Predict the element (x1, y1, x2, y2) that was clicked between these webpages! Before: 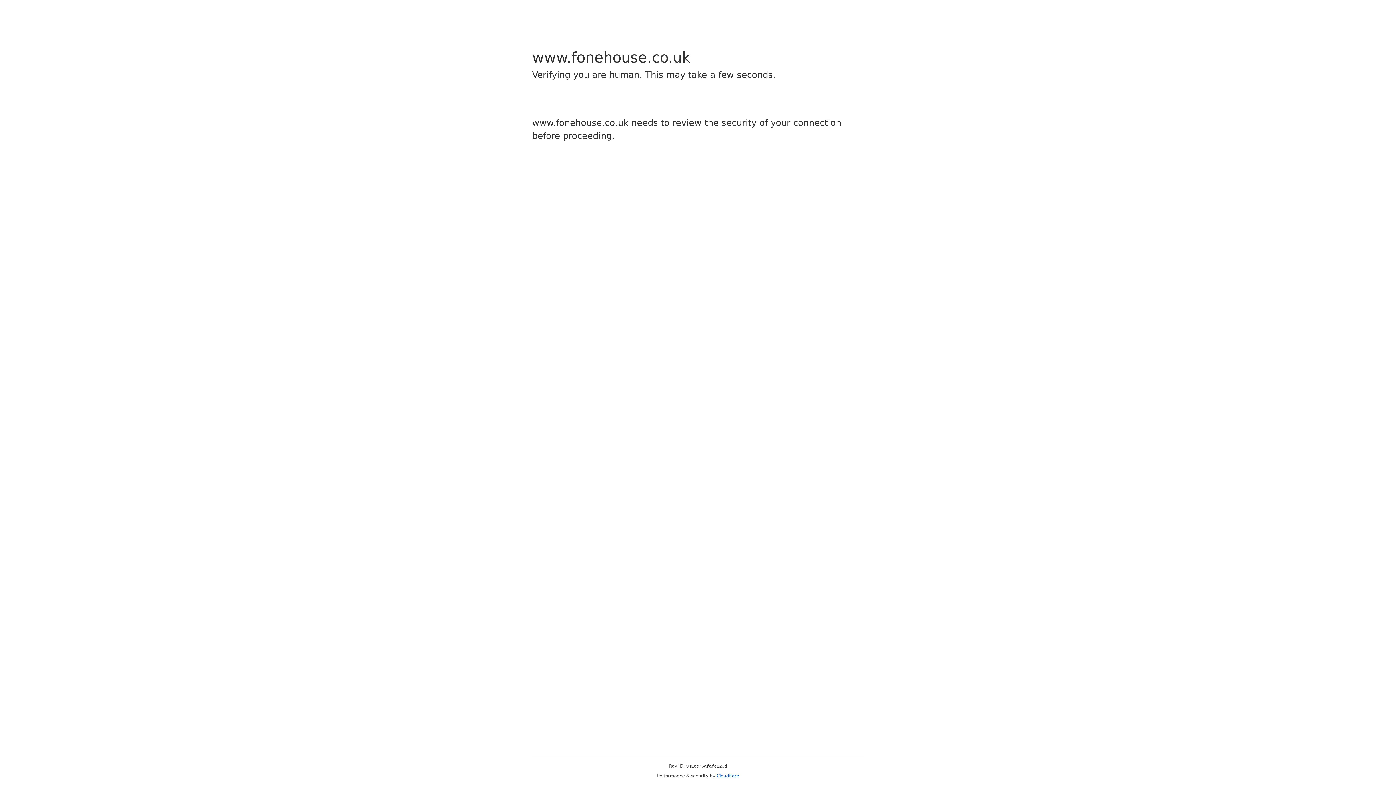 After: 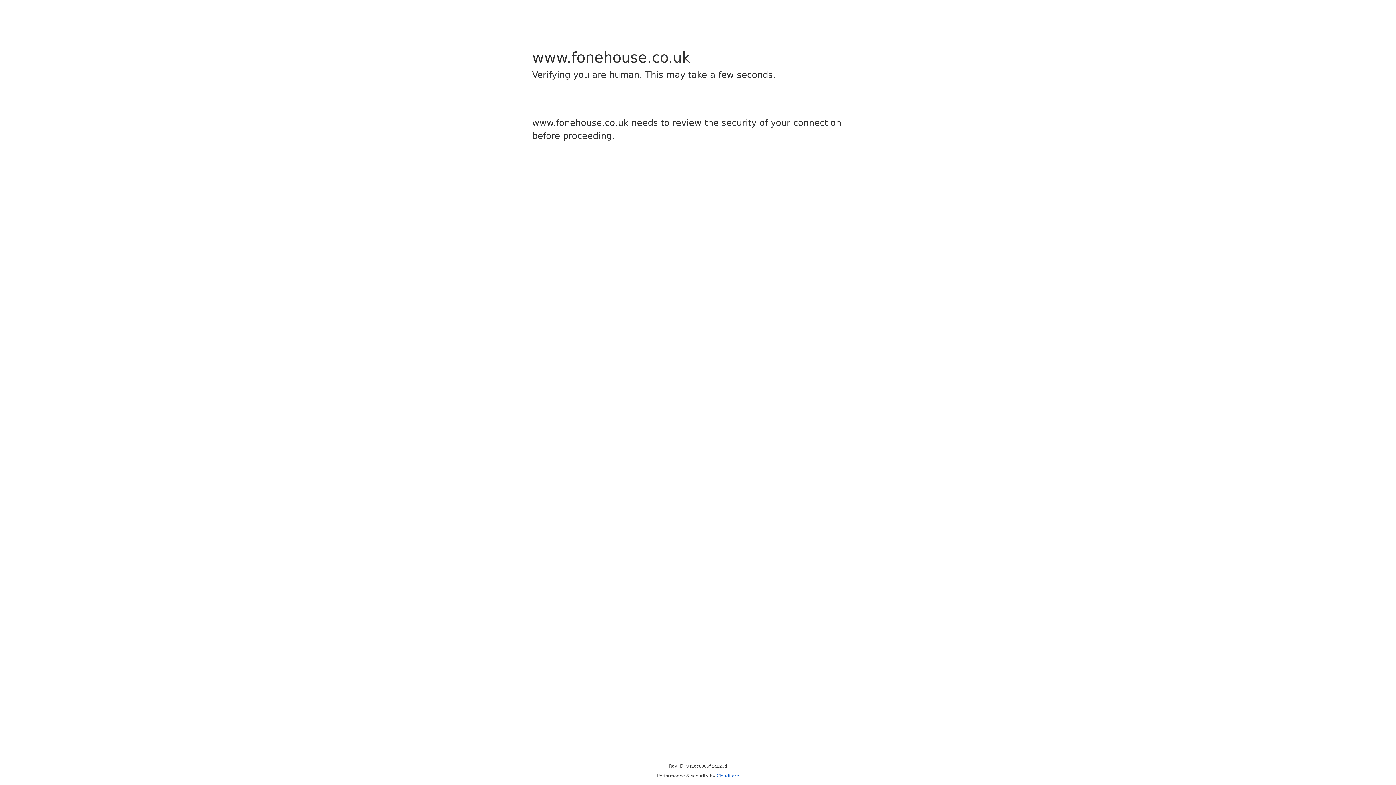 Action: label: Cloudflare bbox: (716, 773, 739, 778)